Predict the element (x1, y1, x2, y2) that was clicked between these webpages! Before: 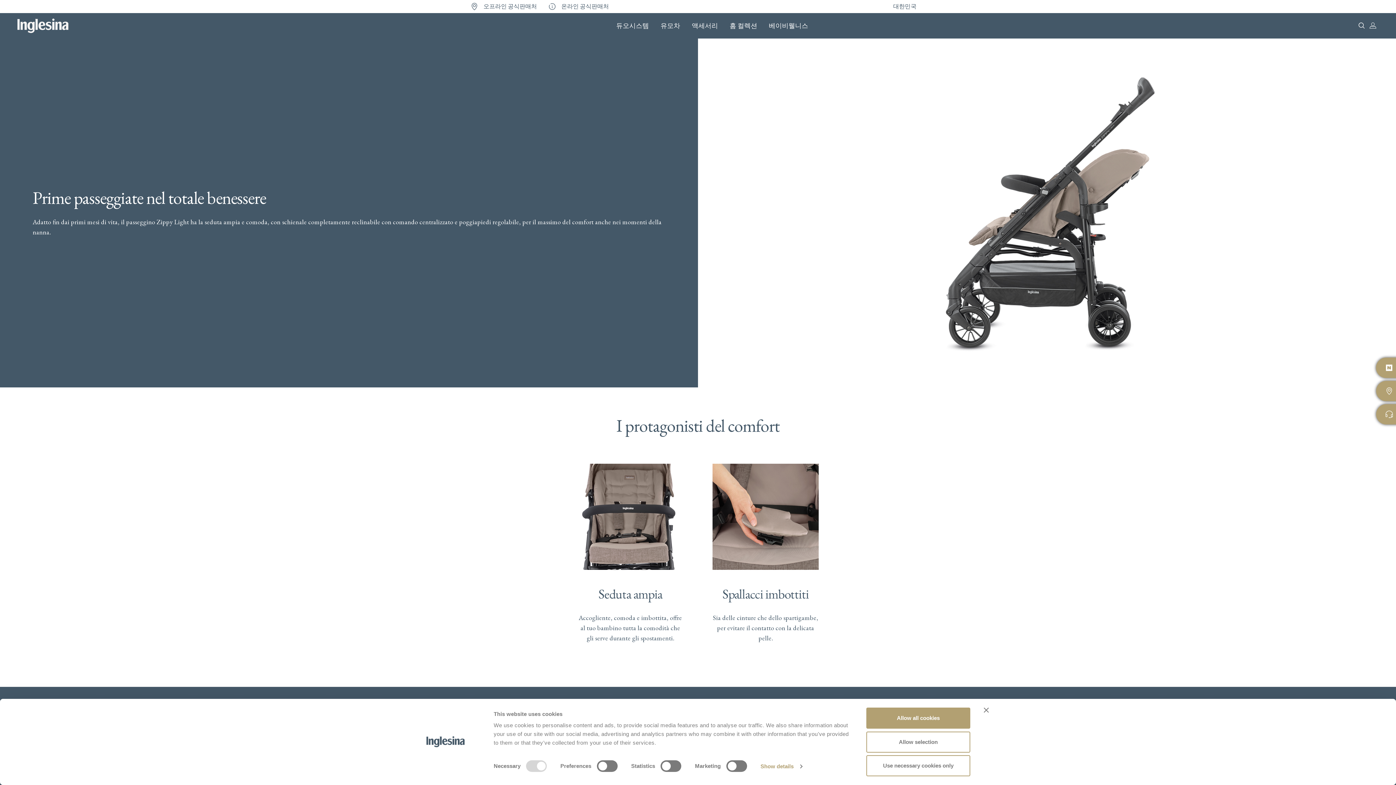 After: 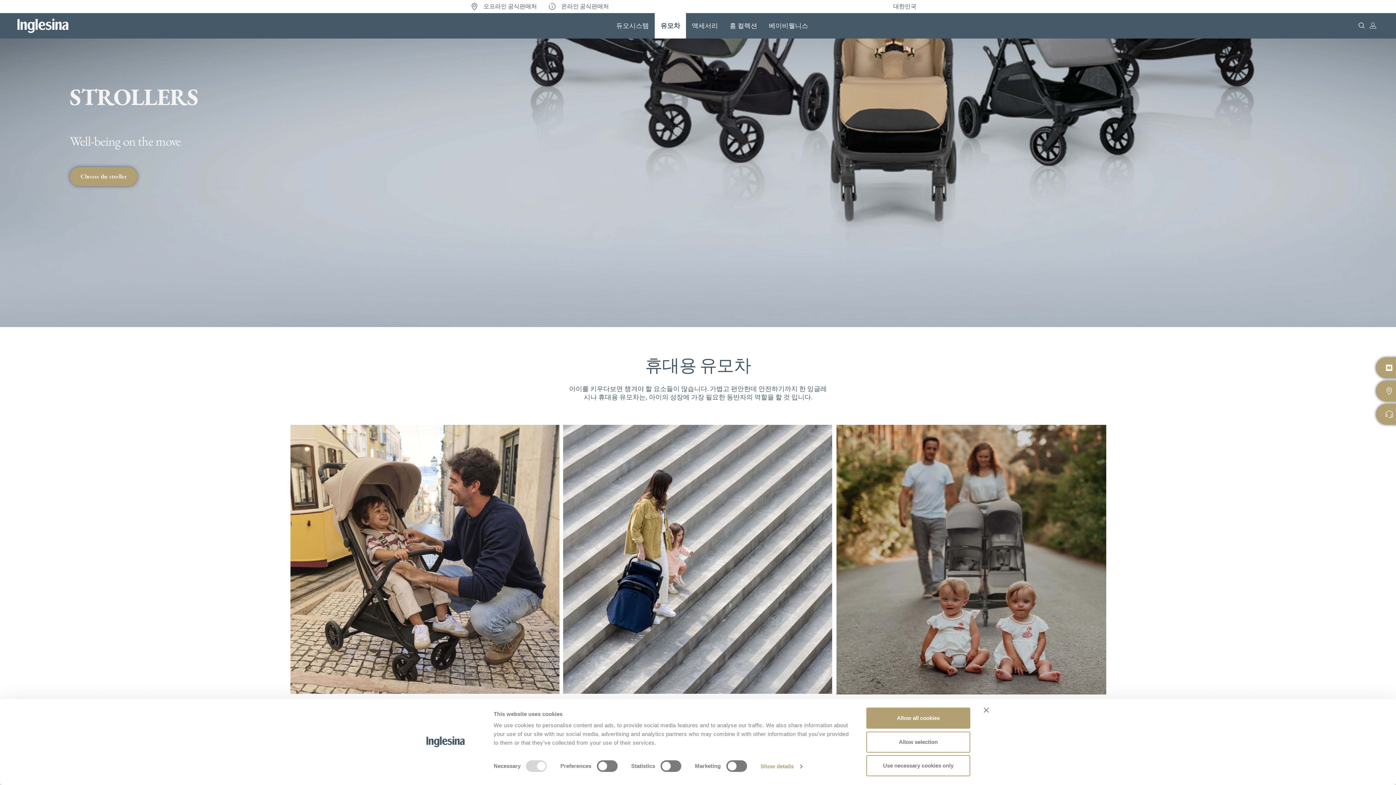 Action: bbox: (660, 21, 680, 29) label: 유모차